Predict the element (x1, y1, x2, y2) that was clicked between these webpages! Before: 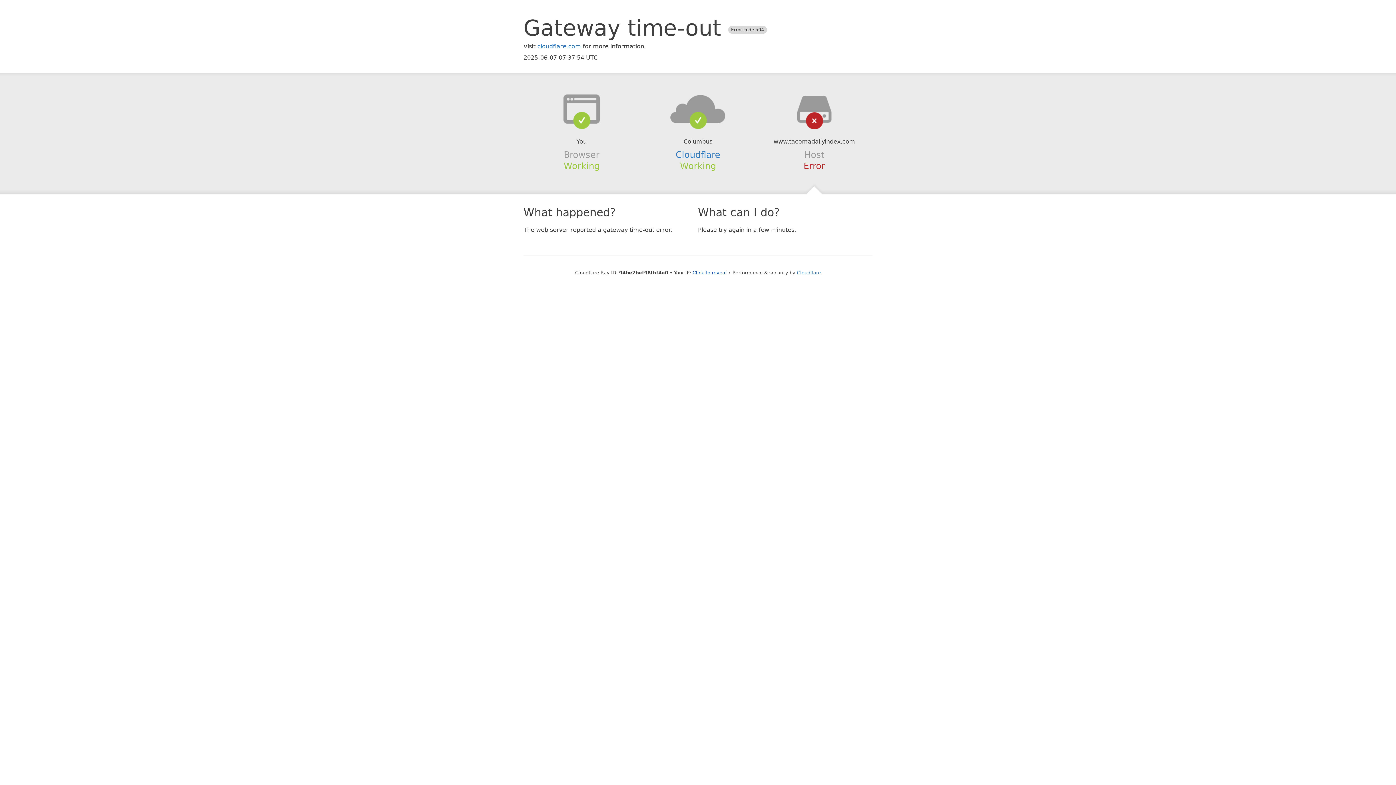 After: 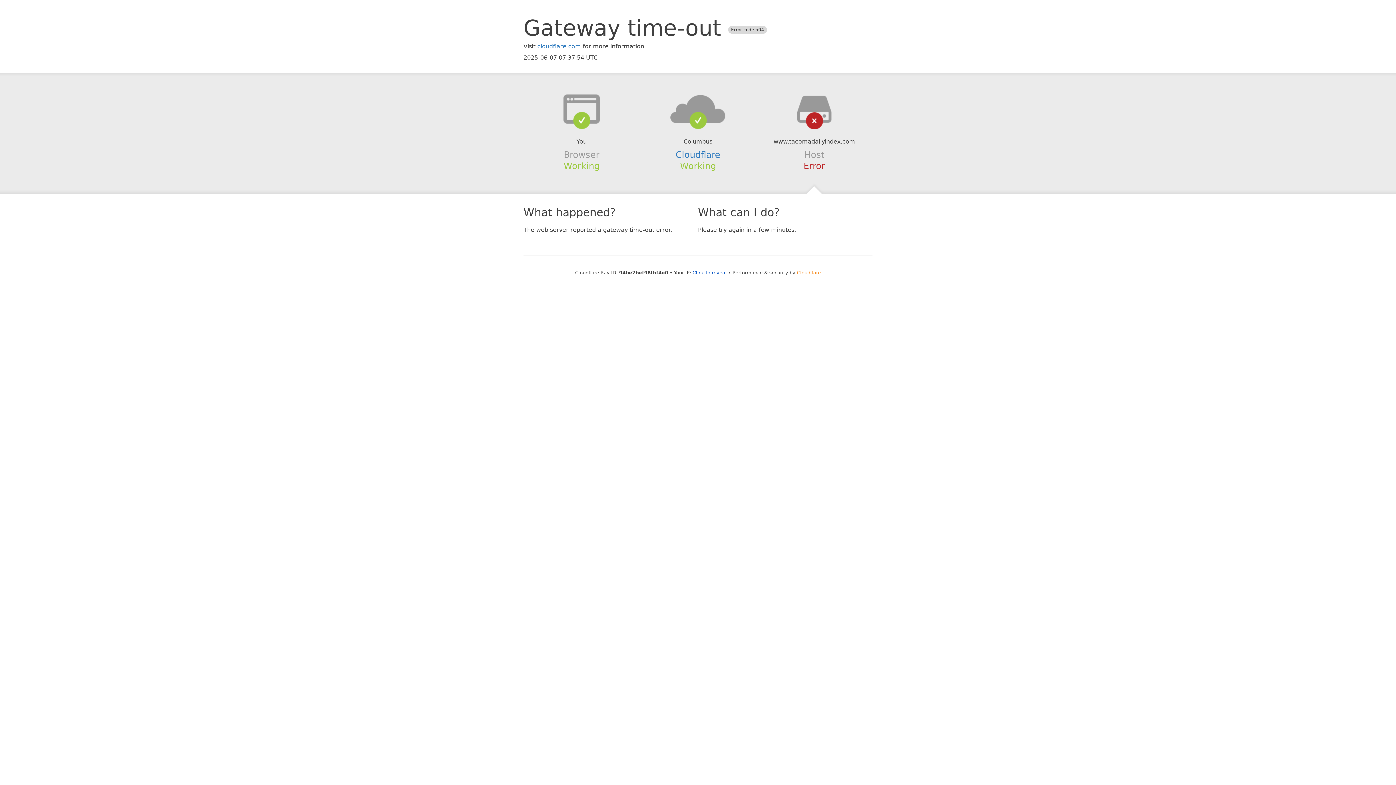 Action: label: Cloudflare bbox: (797, 270, 821, 275)